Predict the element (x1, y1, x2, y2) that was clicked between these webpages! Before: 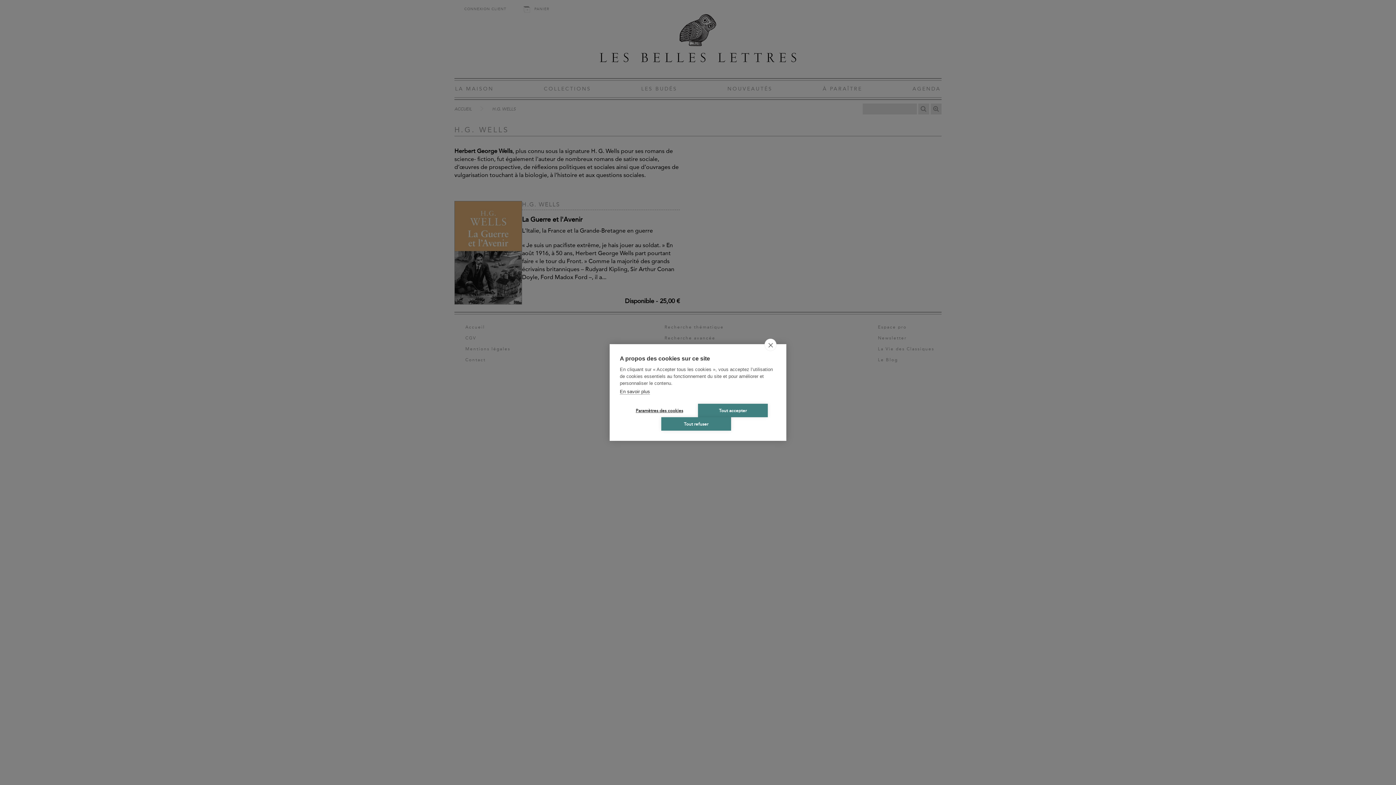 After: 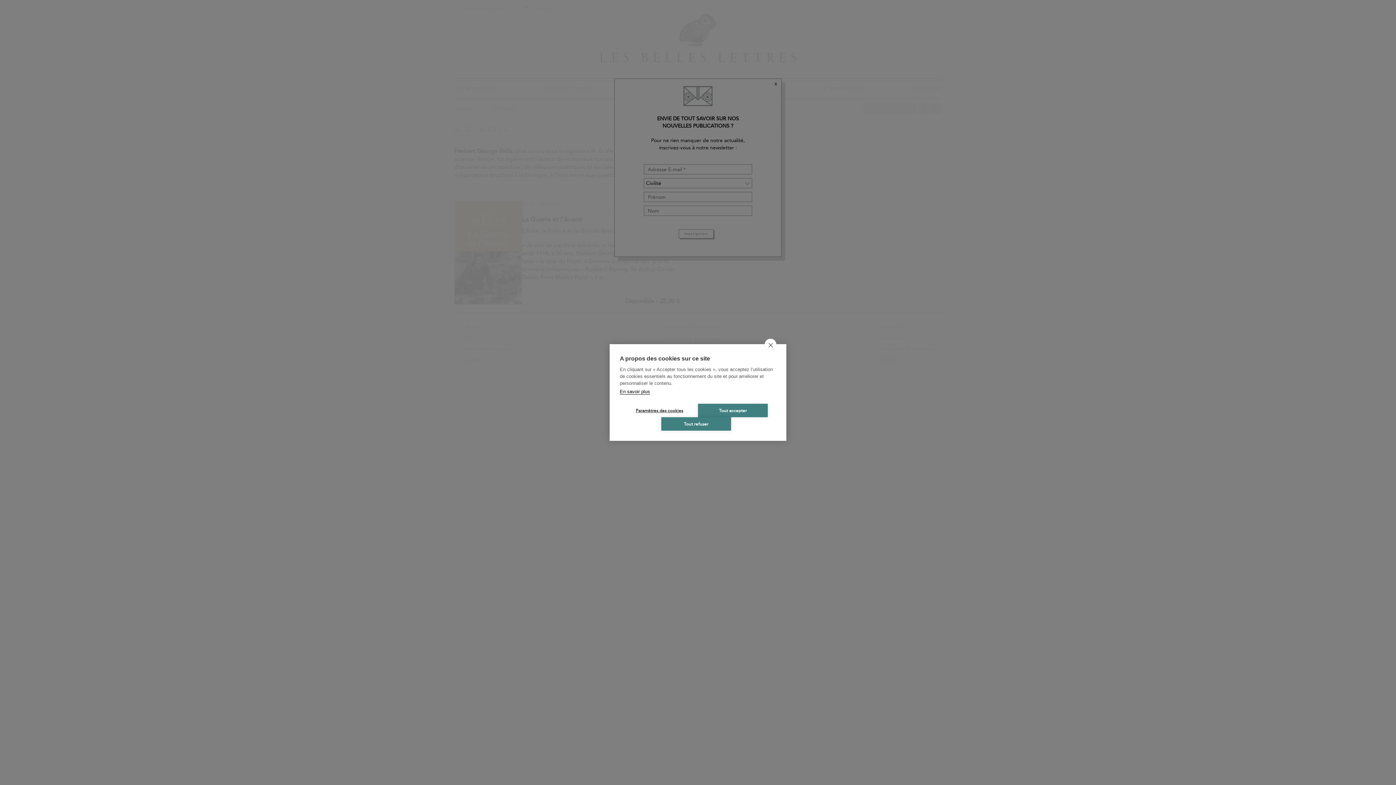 Action: label: En savoir plus bbox: (620, 389, 650, 394)